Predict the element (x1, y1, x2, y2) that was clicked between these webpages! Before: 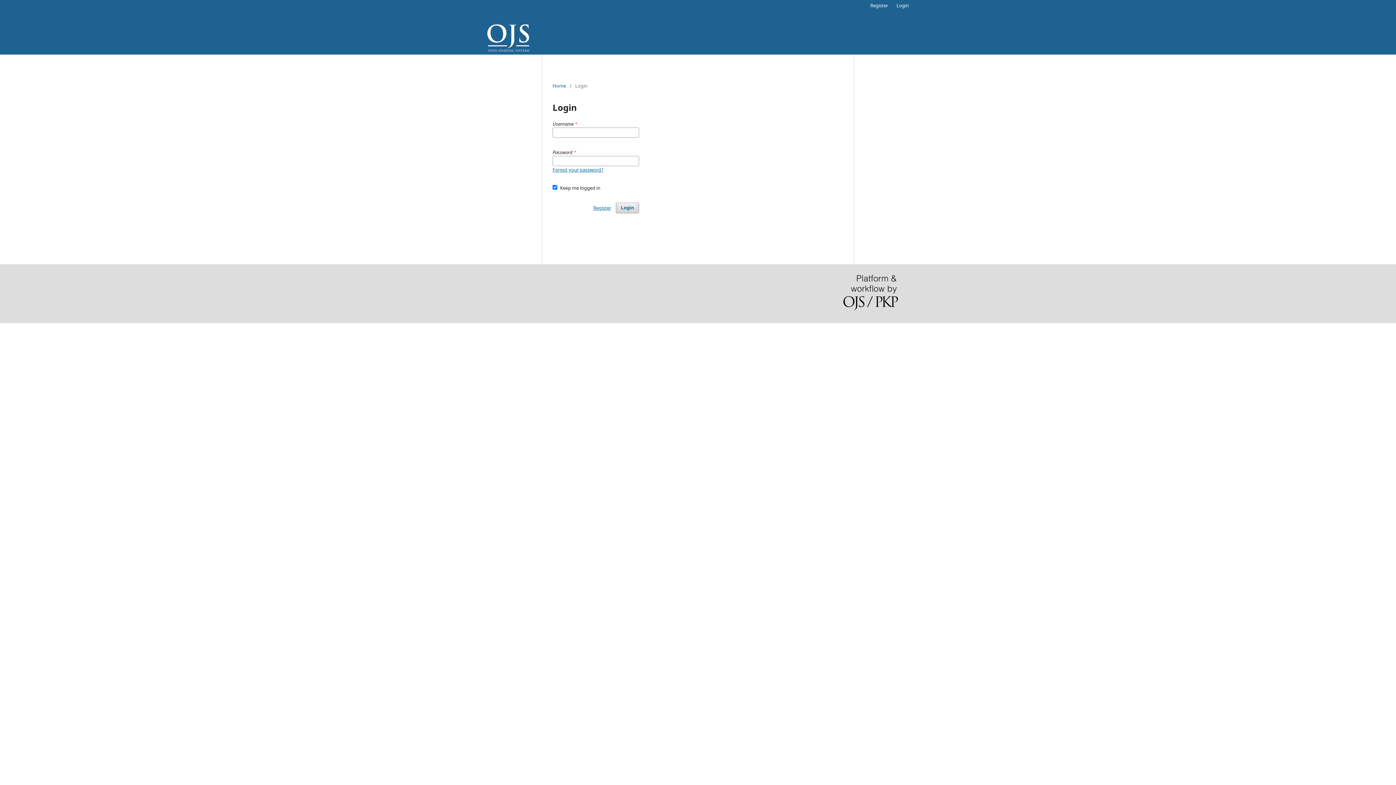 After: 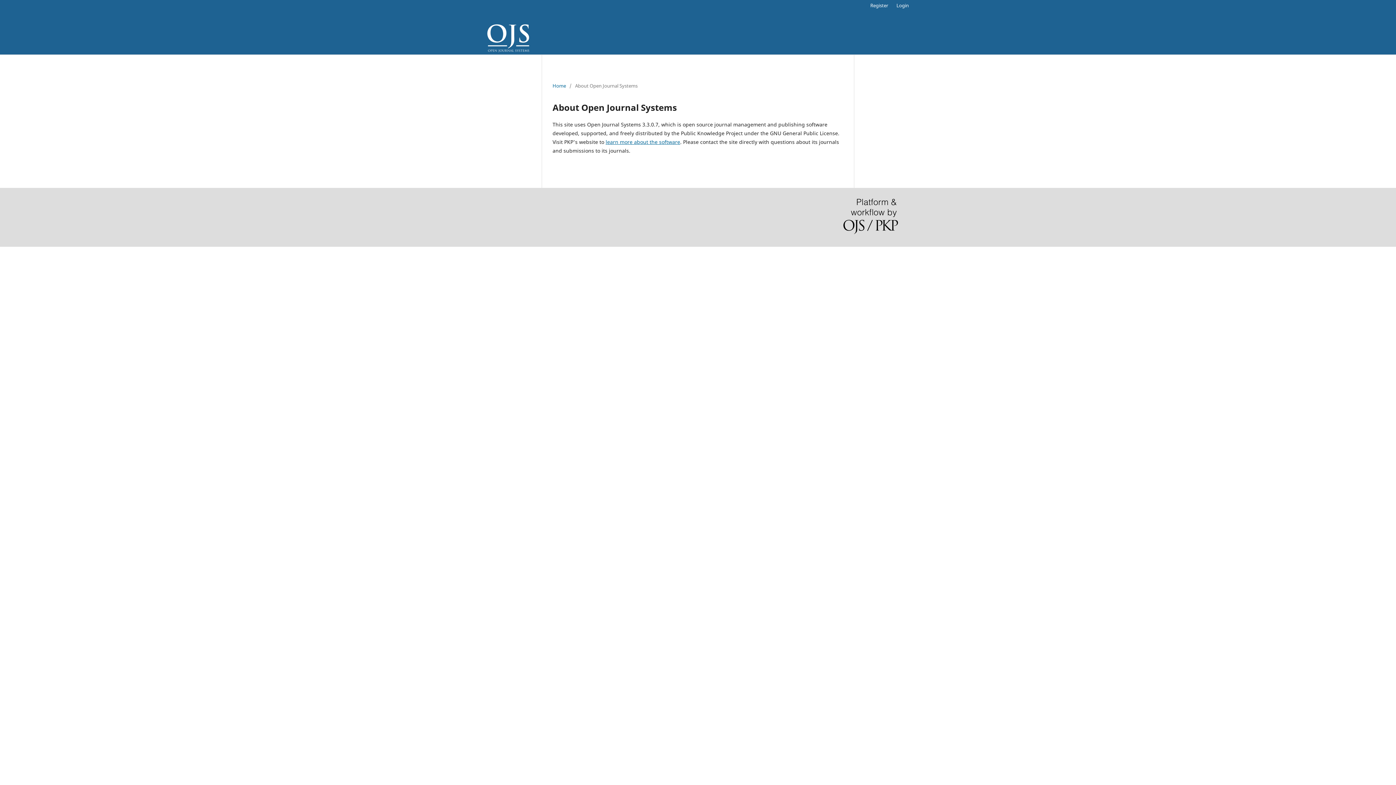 Action: bbox: (843, 275, 898, 312)